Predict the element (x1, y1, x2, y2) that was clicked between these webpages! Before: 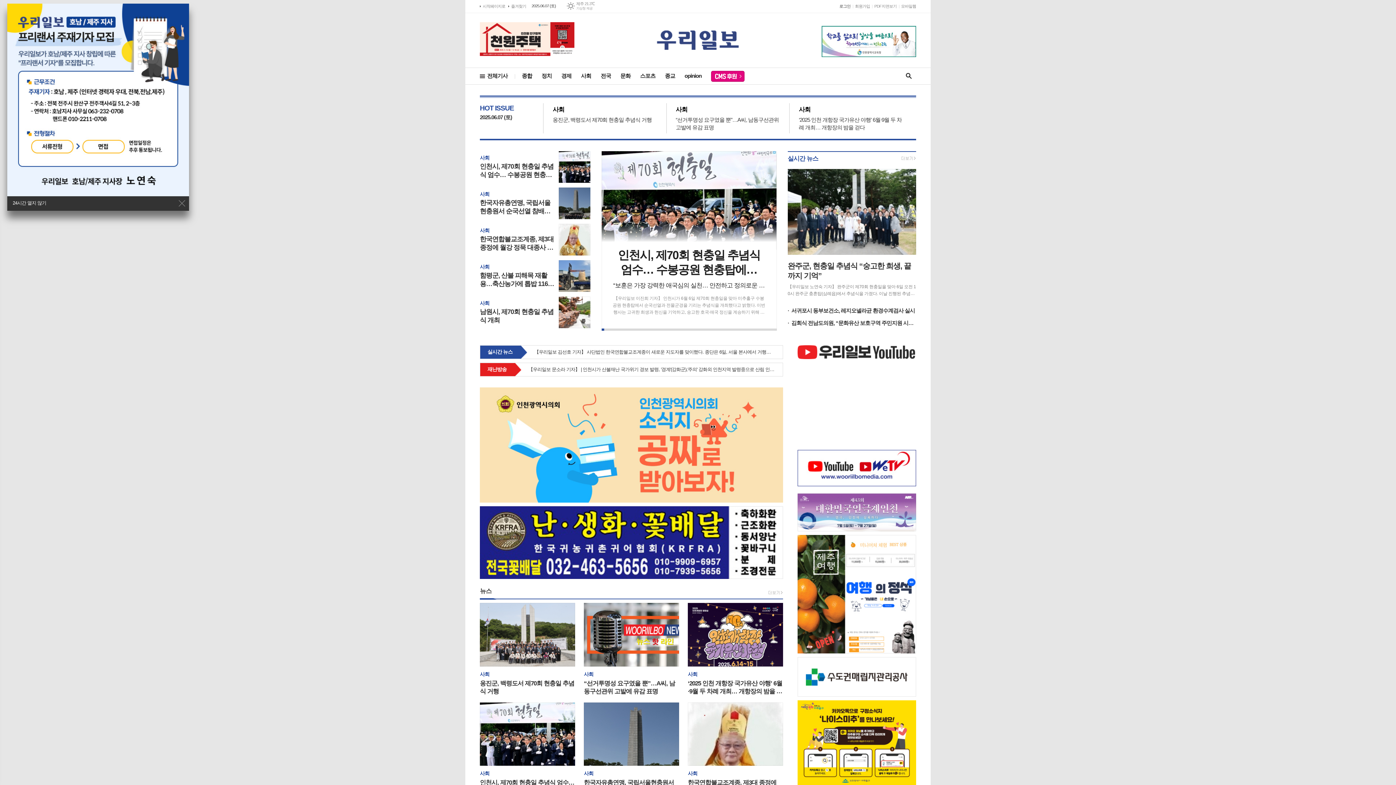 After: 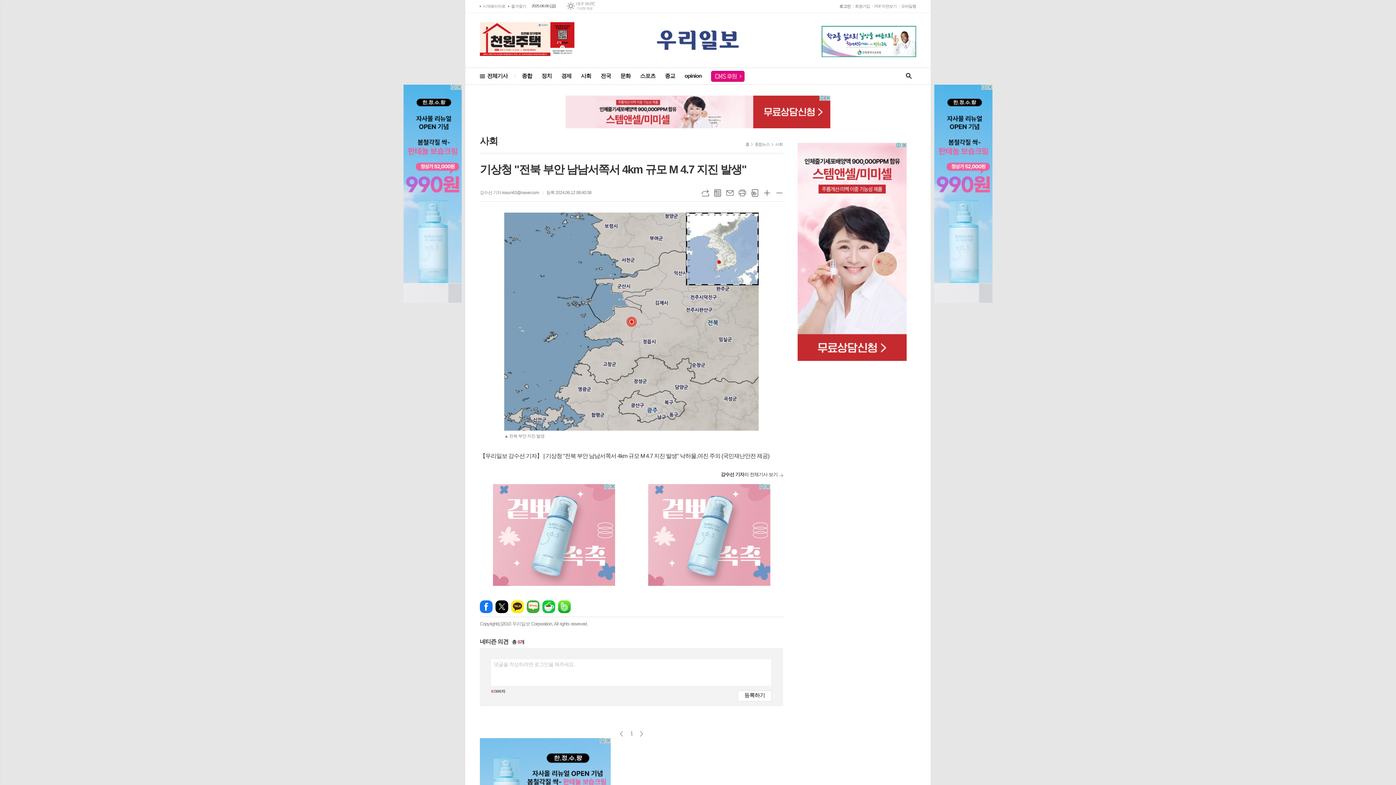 Action: label: 【우리일보 강수선 기자】 | 기상청 "전북 부안 남남서쪽서 4km 규모 M 4.7 지진 발생" 낙하물,여진 주의 (국민재난안전 제공) bbox: (528, 367, 775, 373)